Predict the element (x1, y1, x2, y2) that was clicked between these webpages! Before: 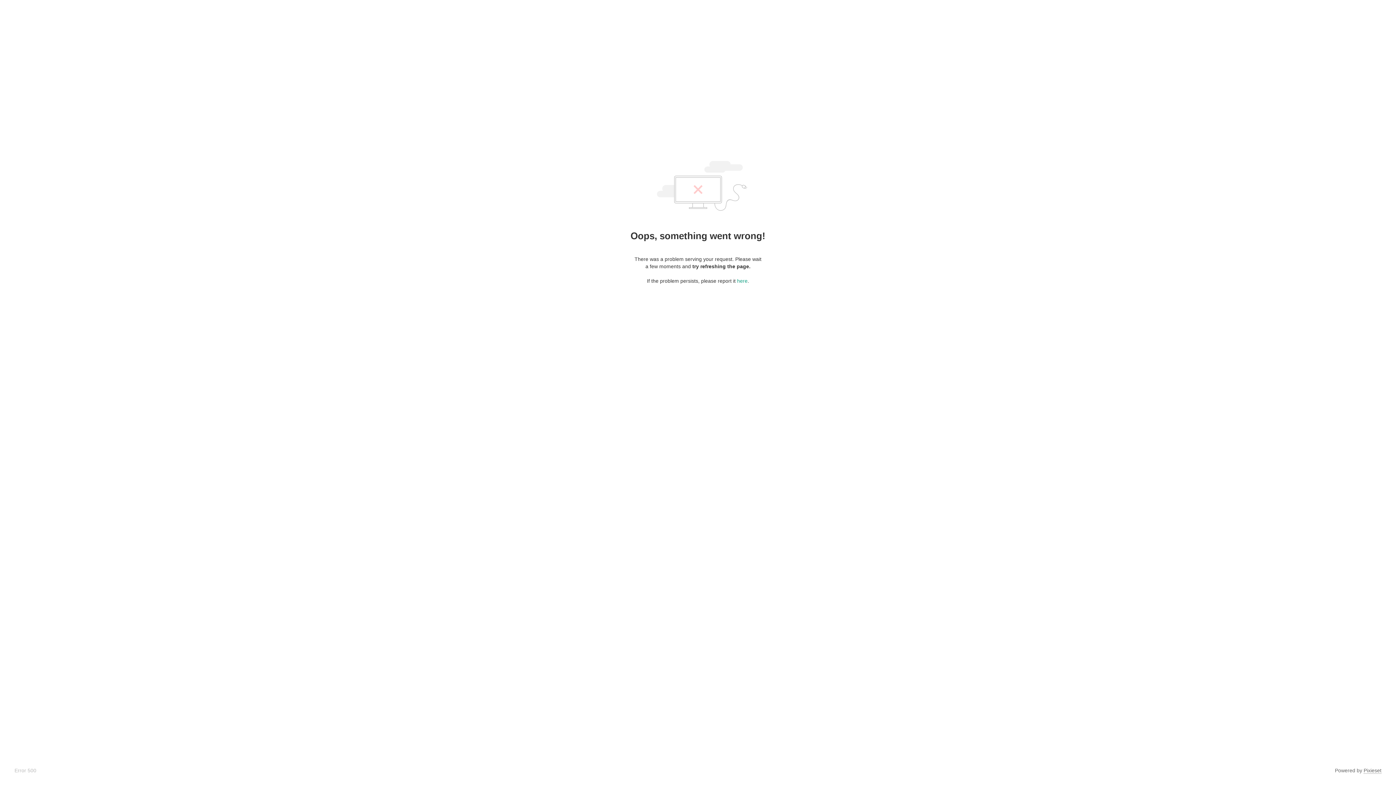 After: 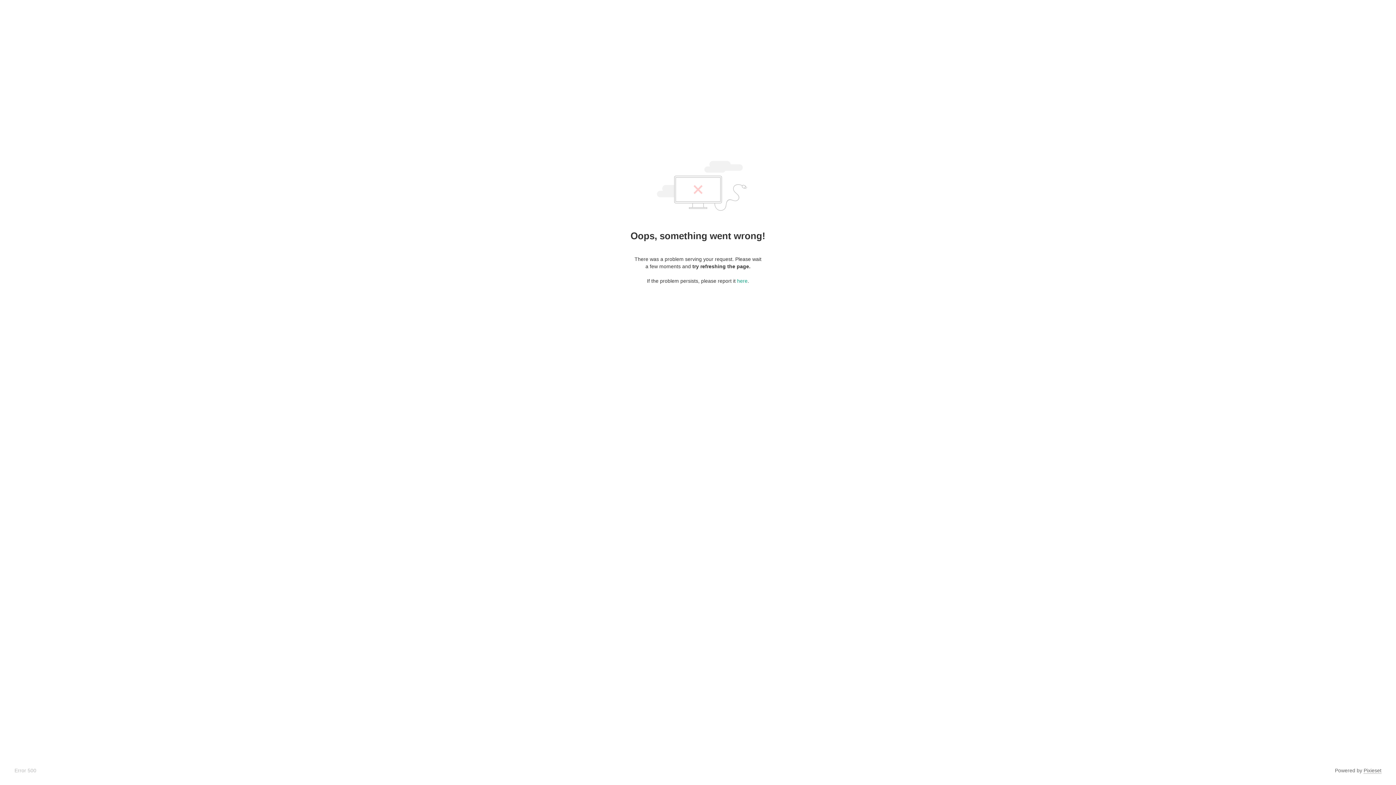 Action: label: Pixieset bbox: (1364, 768, 1381, 774)